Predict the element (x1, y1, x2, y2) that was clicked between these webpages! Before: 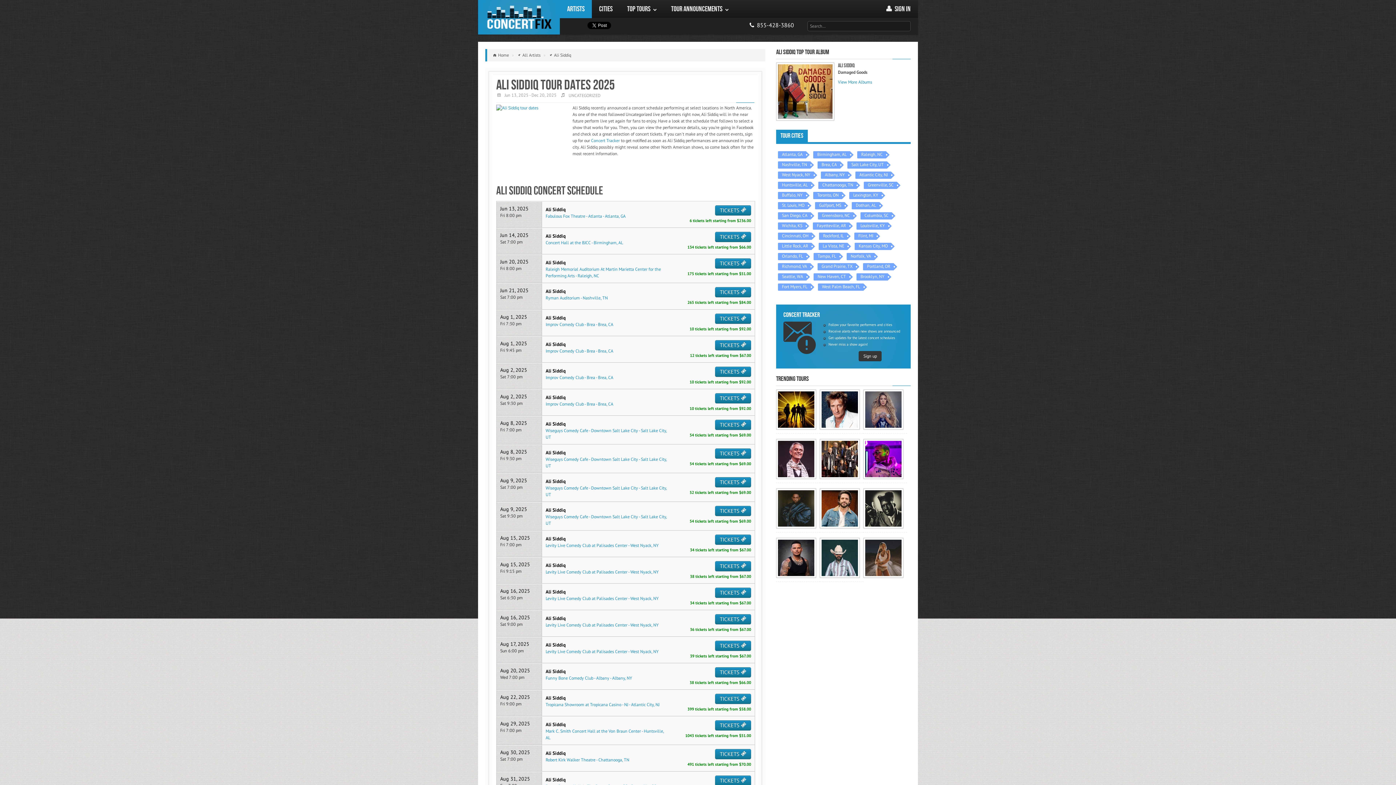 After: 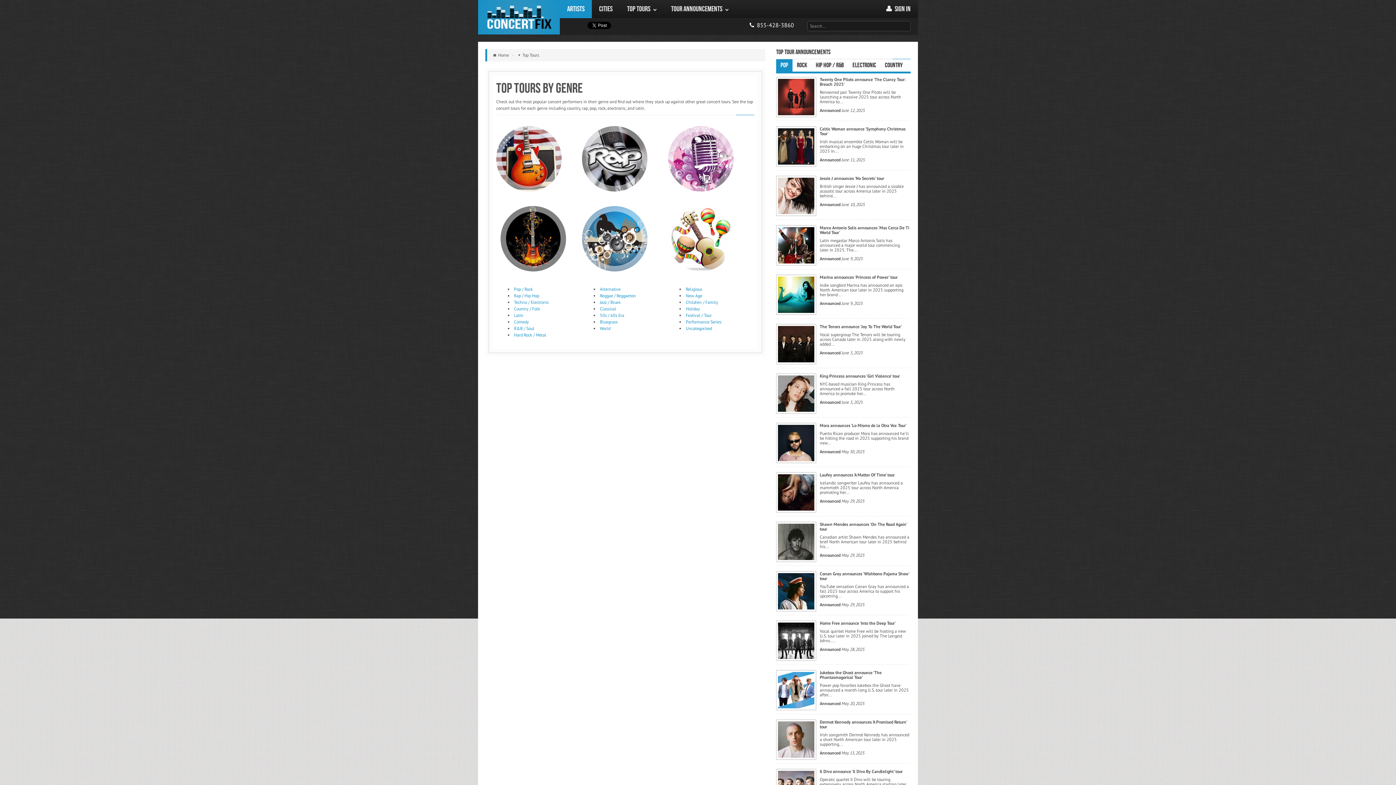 Action: label: Top Tours  bbox: (620, 0, 664, 18)